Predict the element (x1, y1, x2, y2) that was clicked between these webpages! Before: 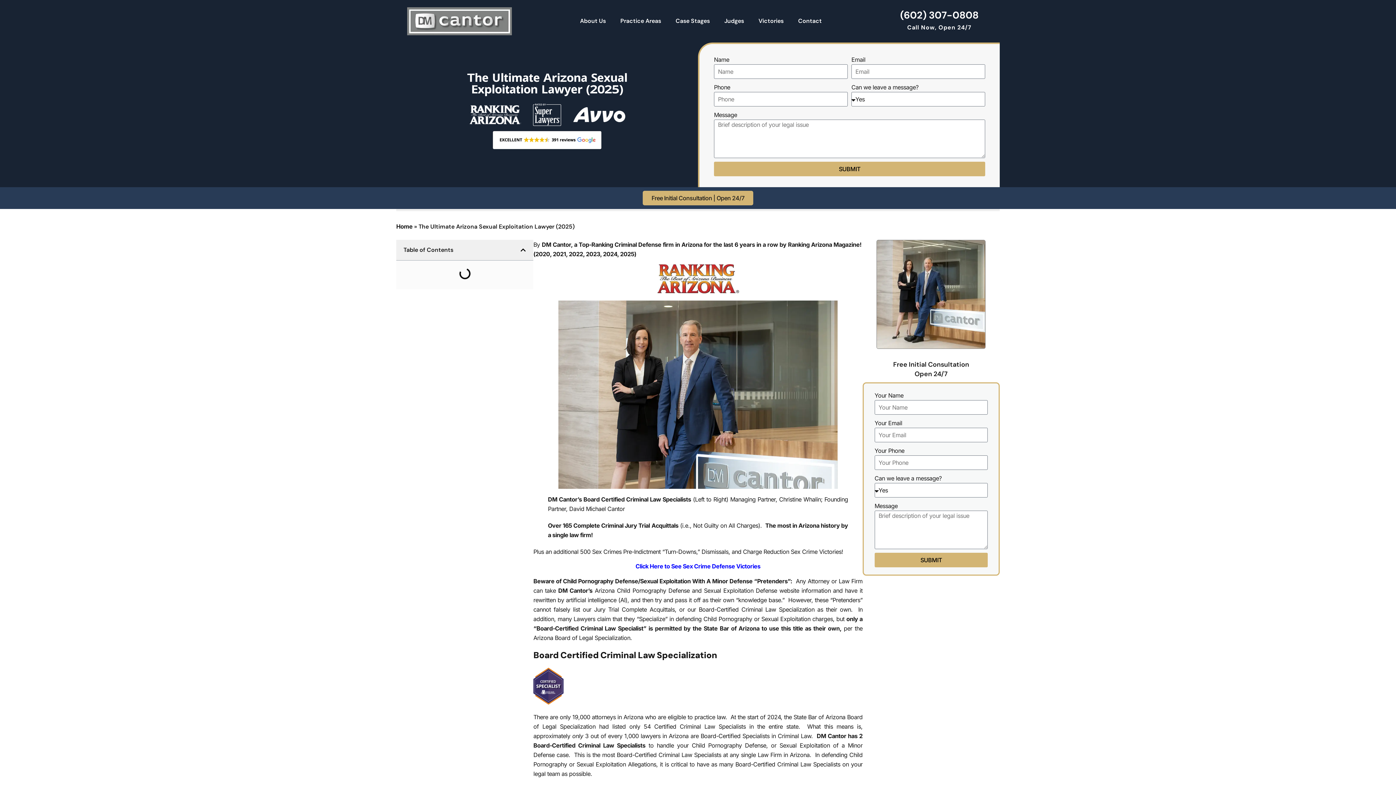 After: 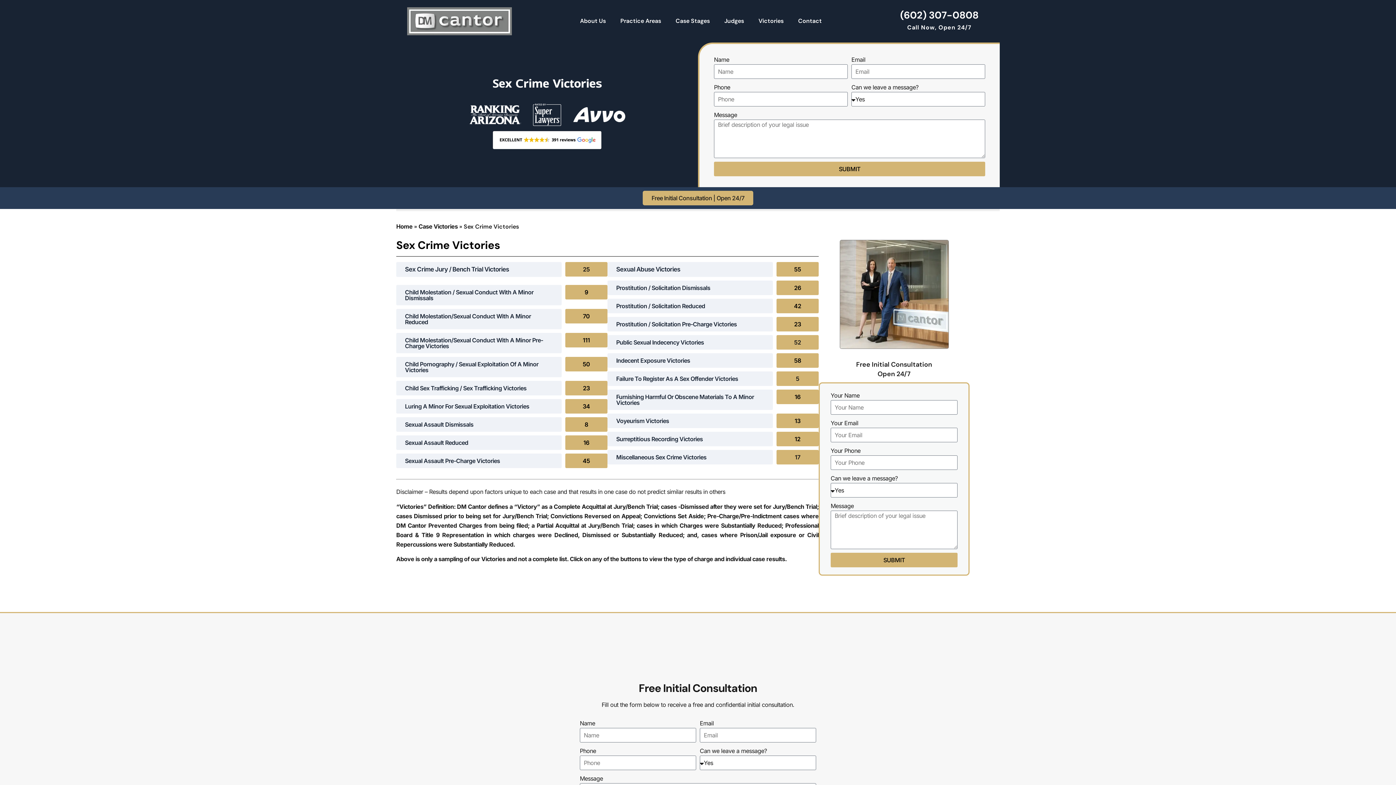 Action: label: Click Here to See Sex Crime Defense Victories bbox: (635, 562, 760, 570)